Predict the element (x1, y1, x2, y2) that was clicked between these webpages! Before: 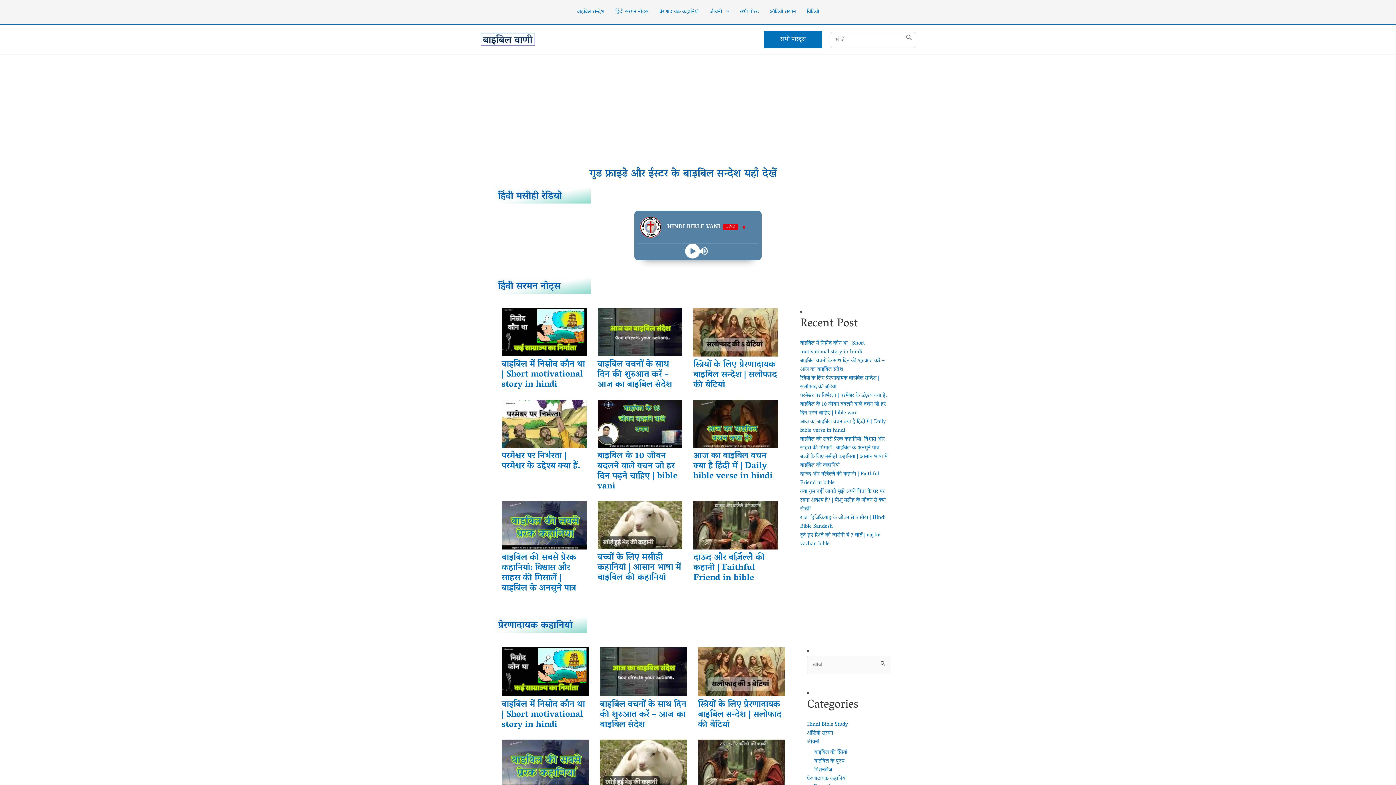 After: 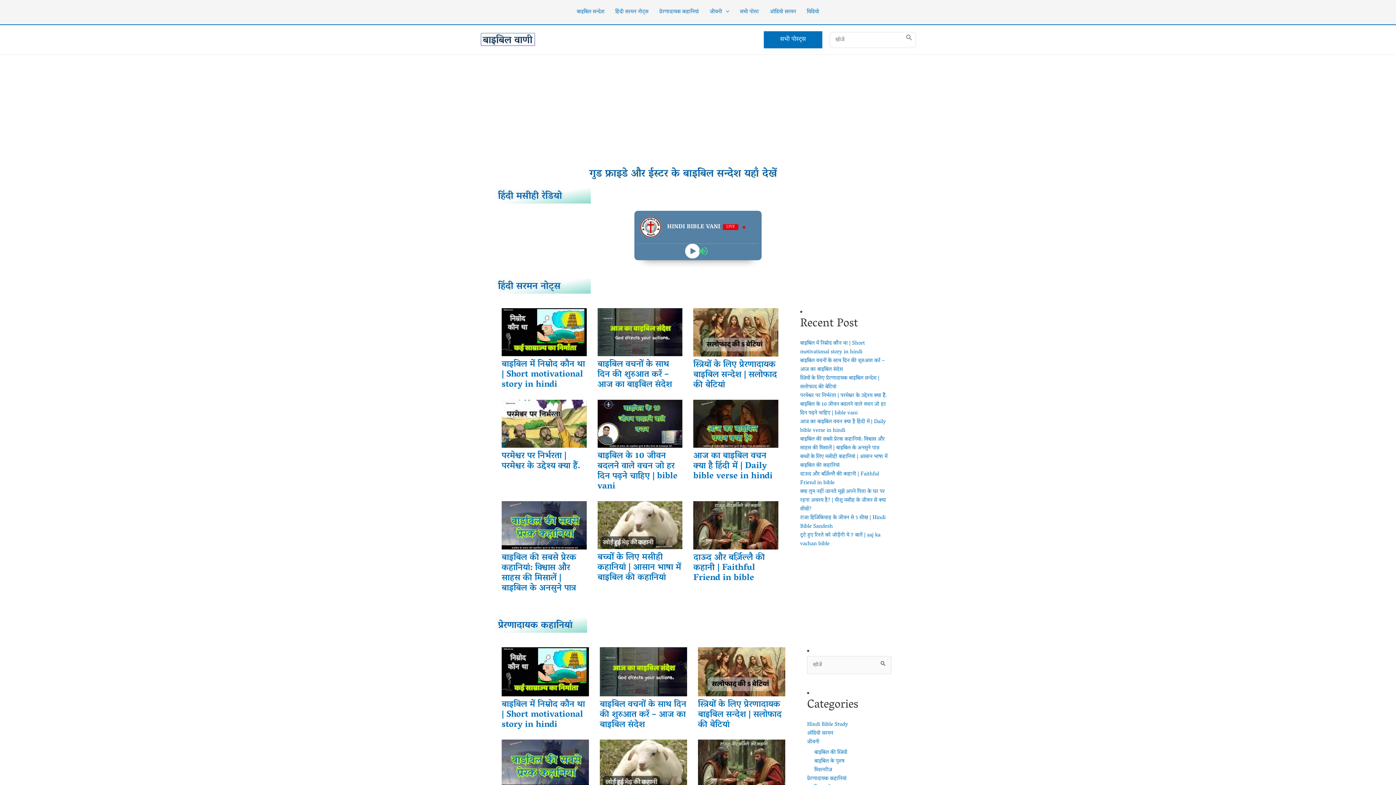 Action: bbox: (698, 245, 709, 256)